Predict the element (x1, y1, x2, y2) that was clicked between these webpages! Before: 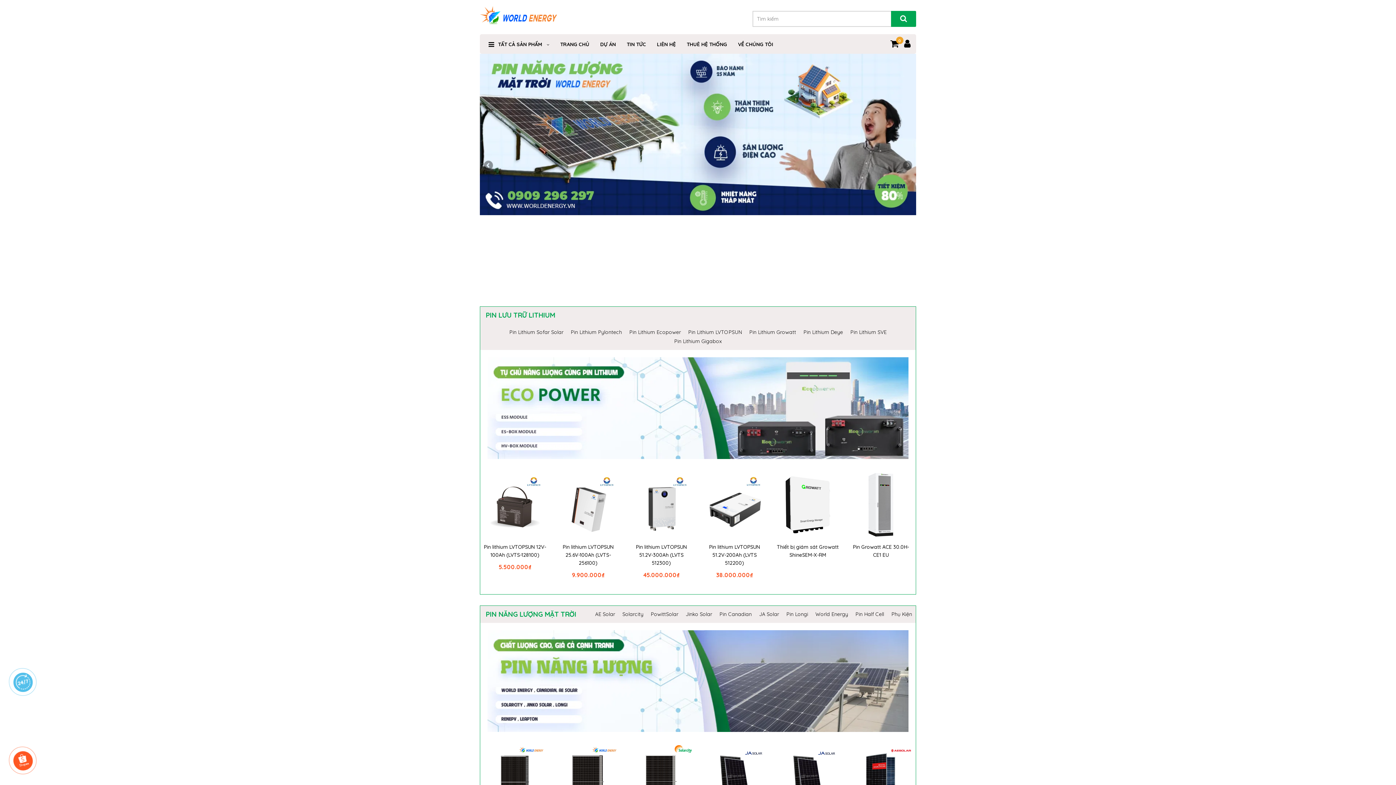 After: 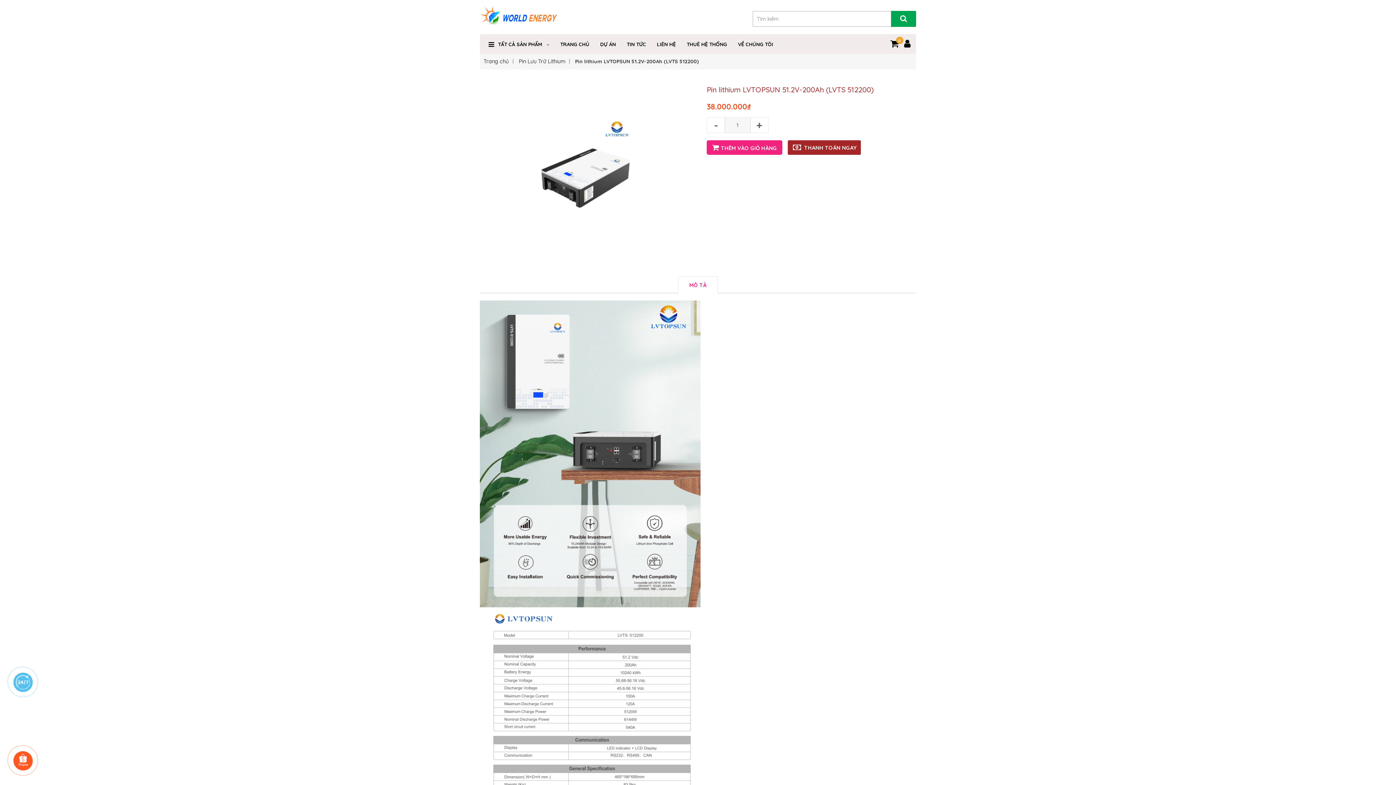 Action: label: Pin lithium LVTOPSUN 51.2V-200Ah (LVTS 512200) bbox: (703, 543, 765, 567)